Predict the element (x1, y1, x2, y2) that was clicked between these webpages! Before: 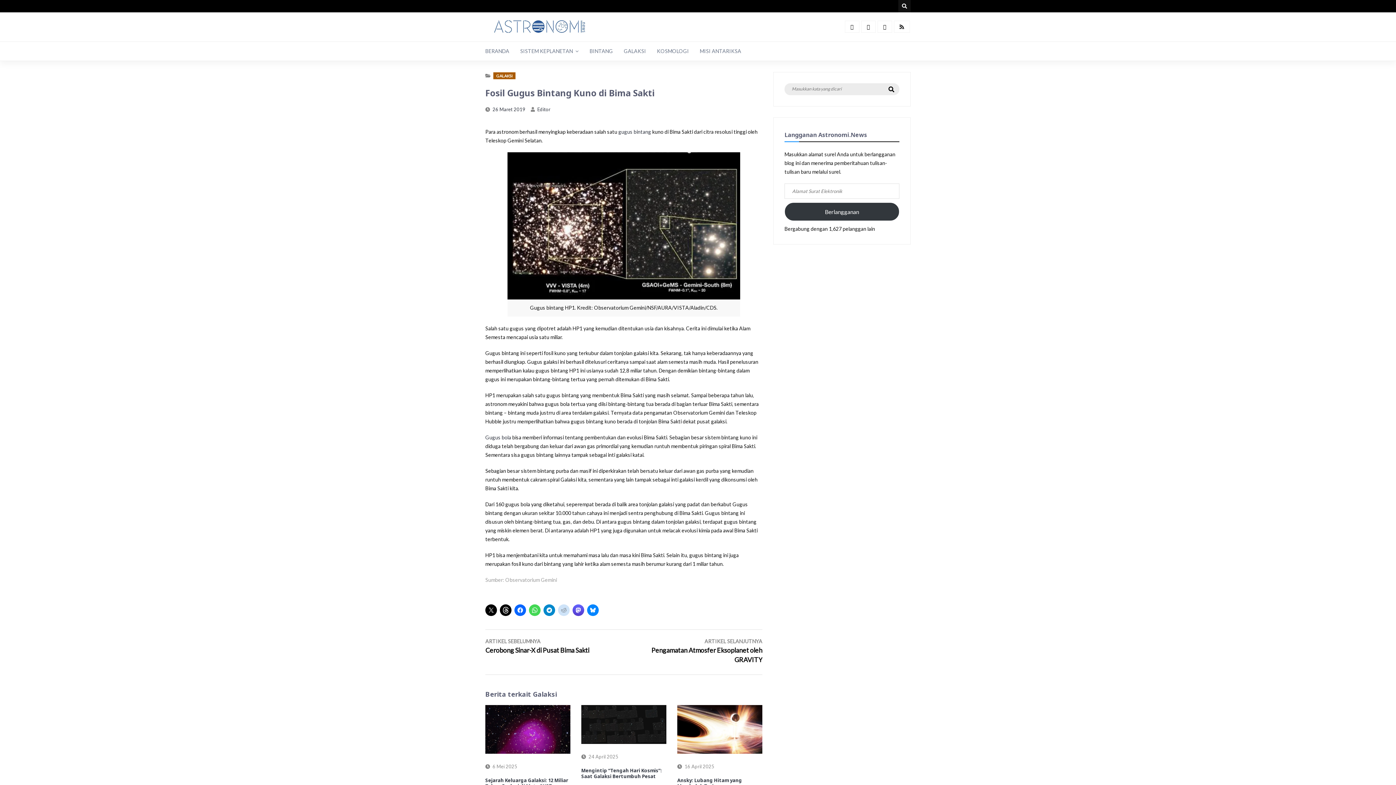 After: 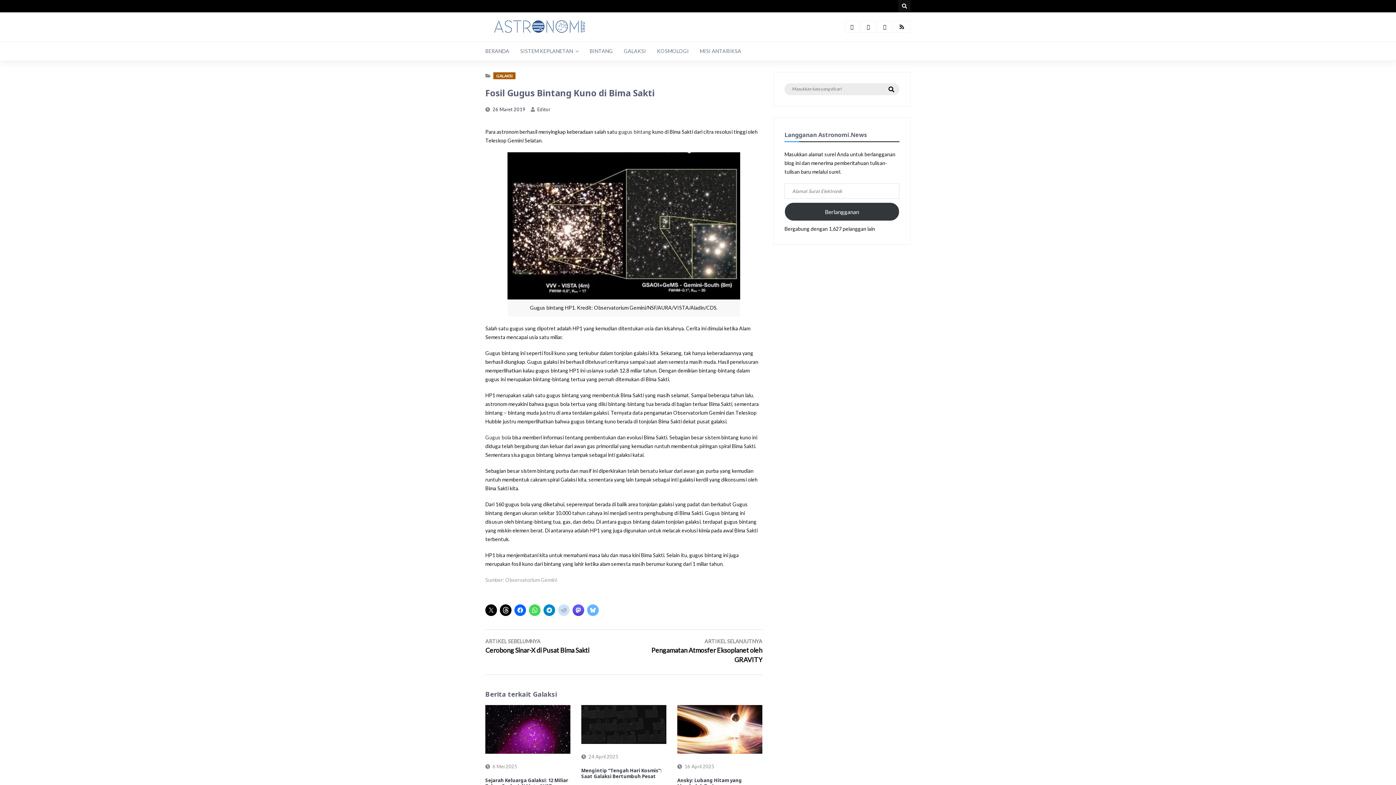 Action: bbox: (587, 604, 598, 616)